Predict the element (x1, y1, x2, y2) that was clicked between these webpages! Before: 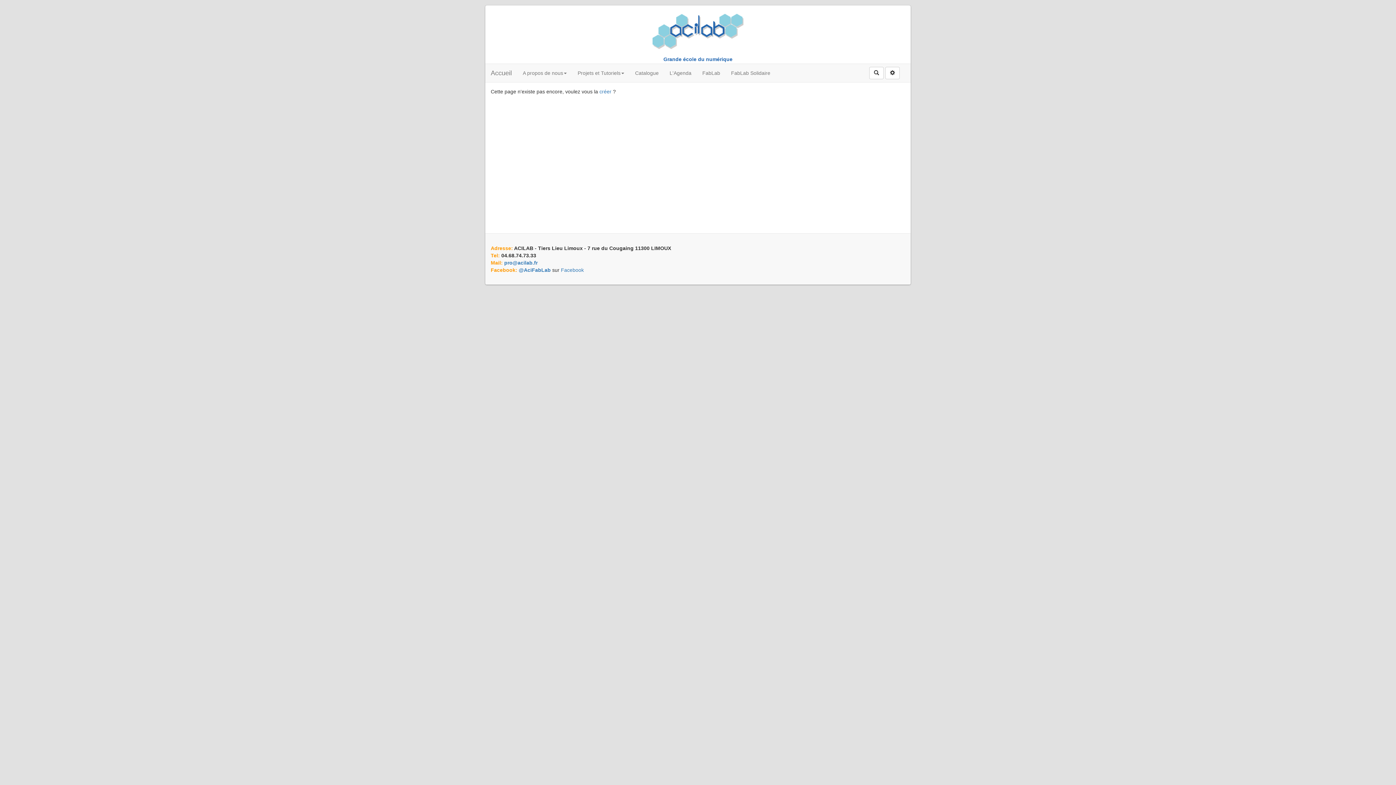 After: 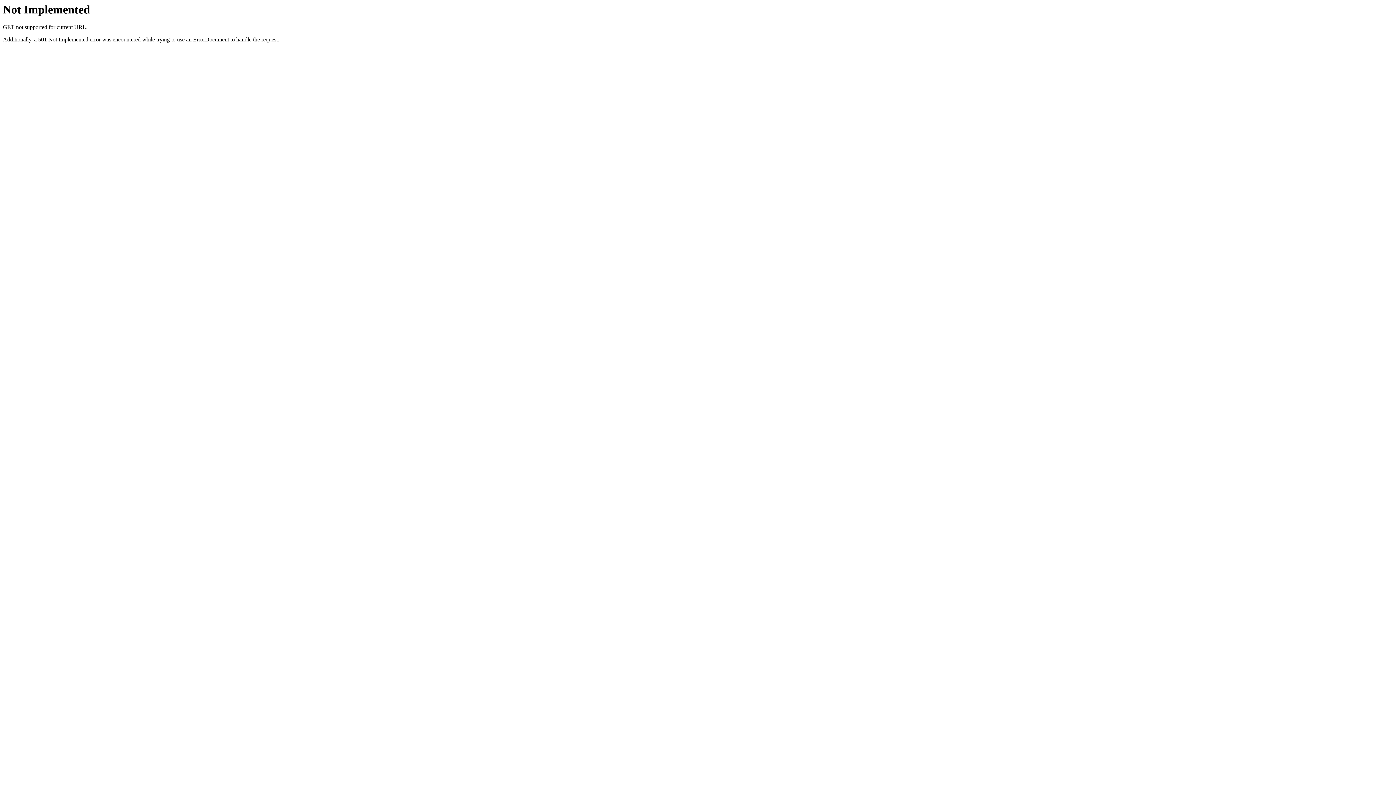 Action: bbox: (629, 64, 664, 82) label: Catalogue